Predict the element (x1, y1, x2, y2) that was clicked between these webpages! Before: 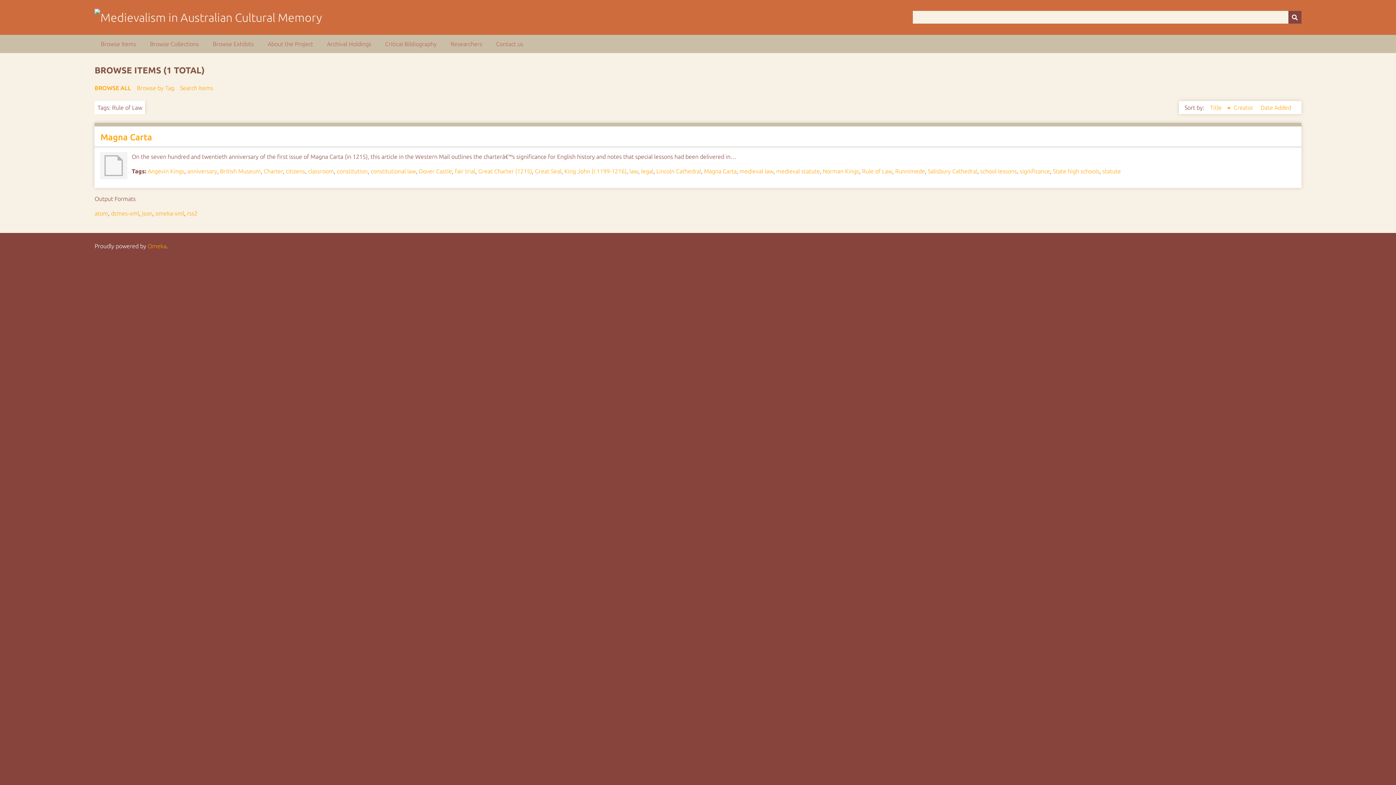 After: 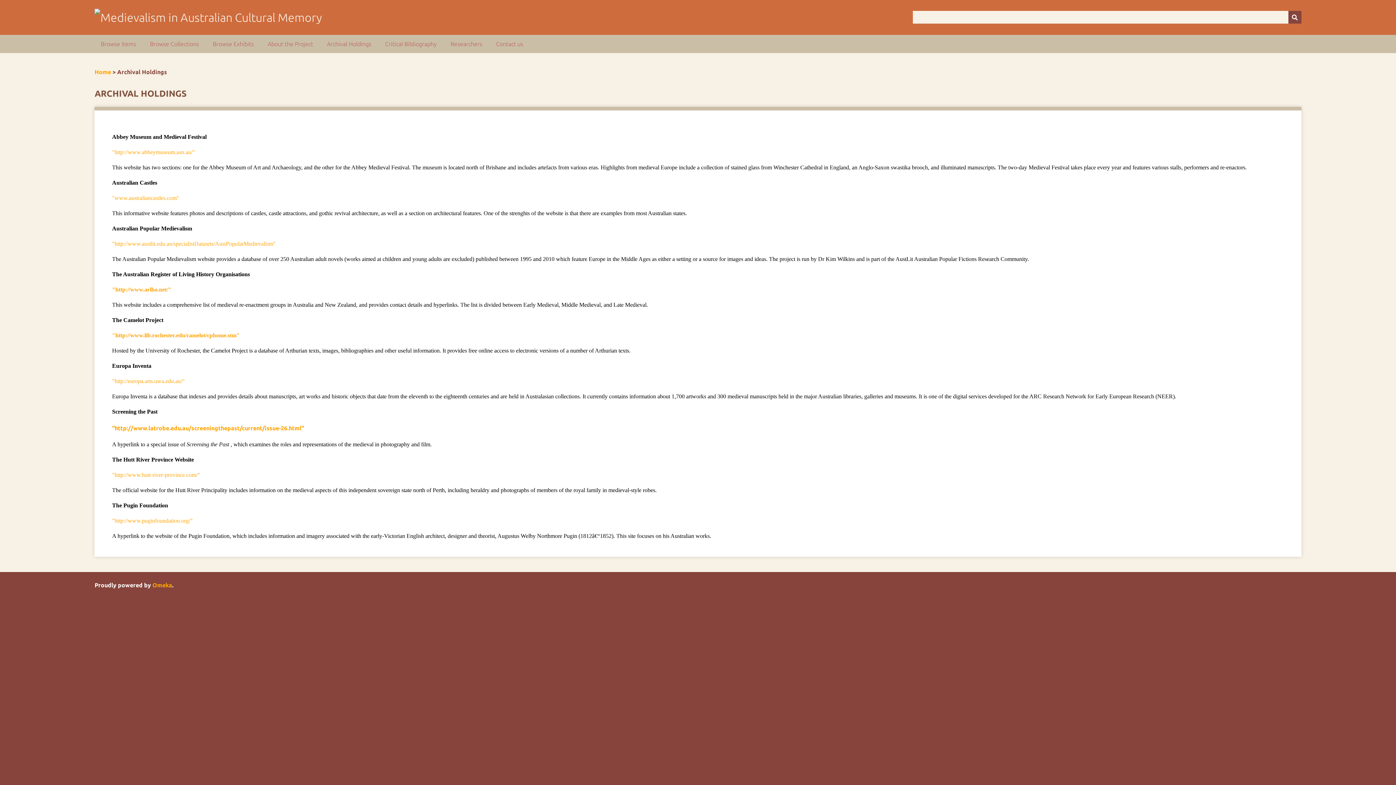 Action: label: Archival Holdings bbox: (320, 34, 377, 53)